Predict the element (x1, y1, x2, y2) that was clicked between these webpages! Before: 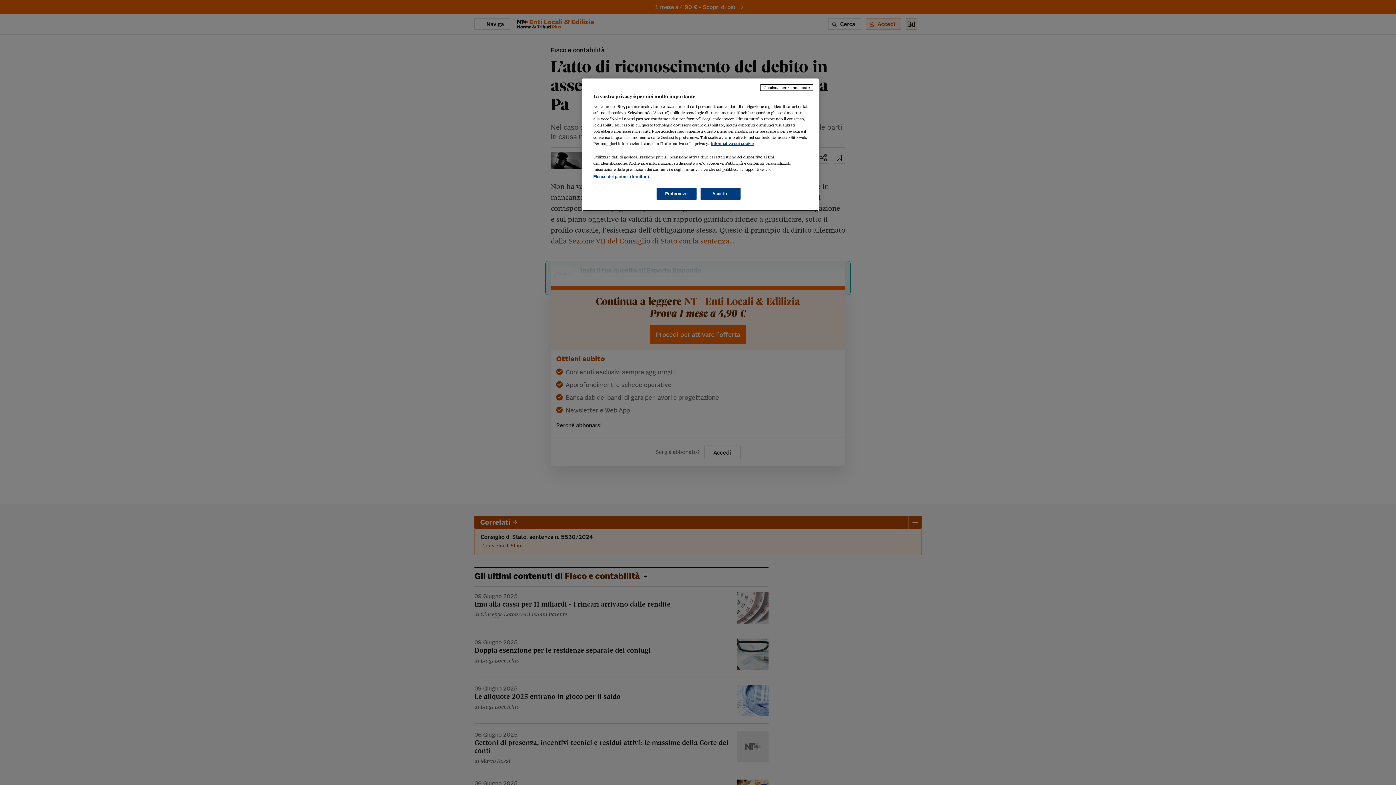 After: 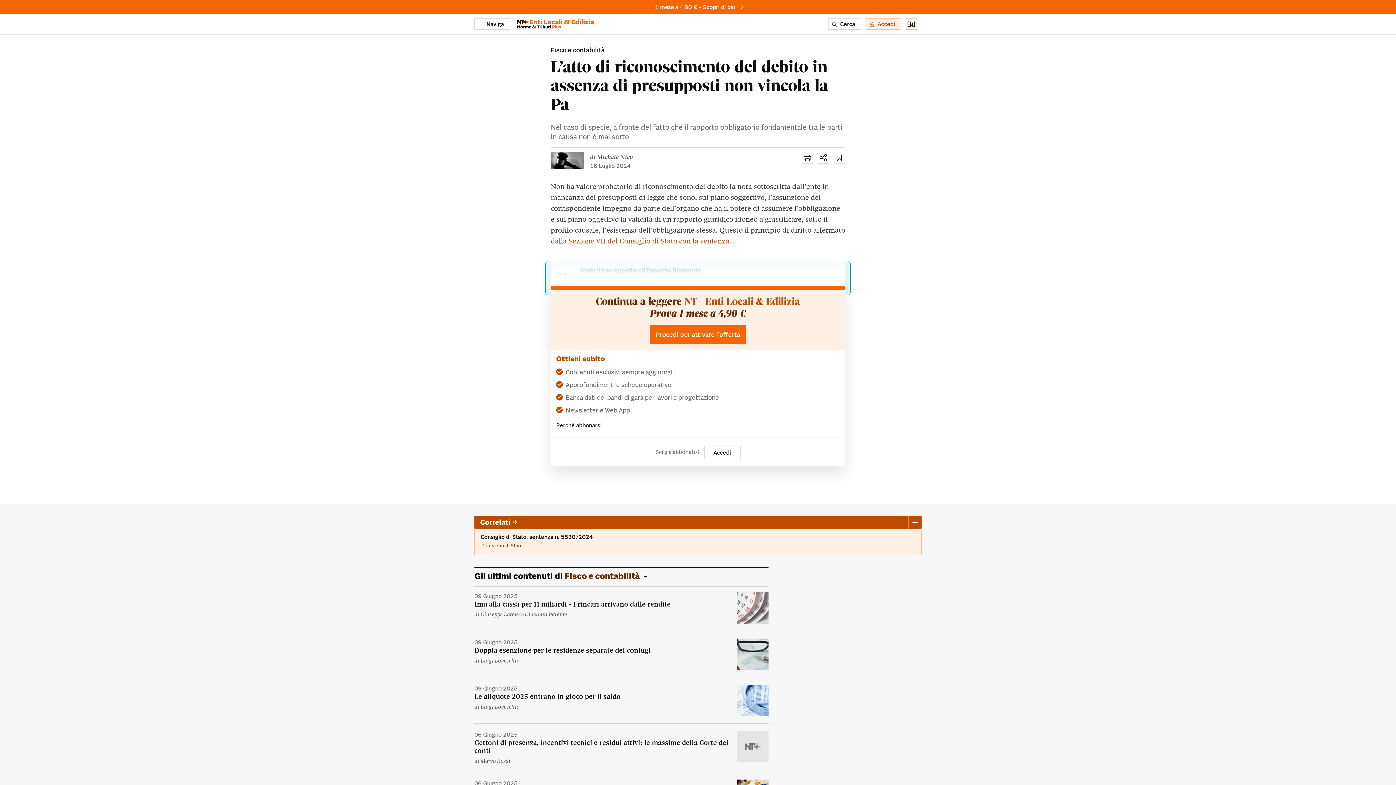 Action: bbox: (760, 84, 813, 90) label: Continua senza accettare